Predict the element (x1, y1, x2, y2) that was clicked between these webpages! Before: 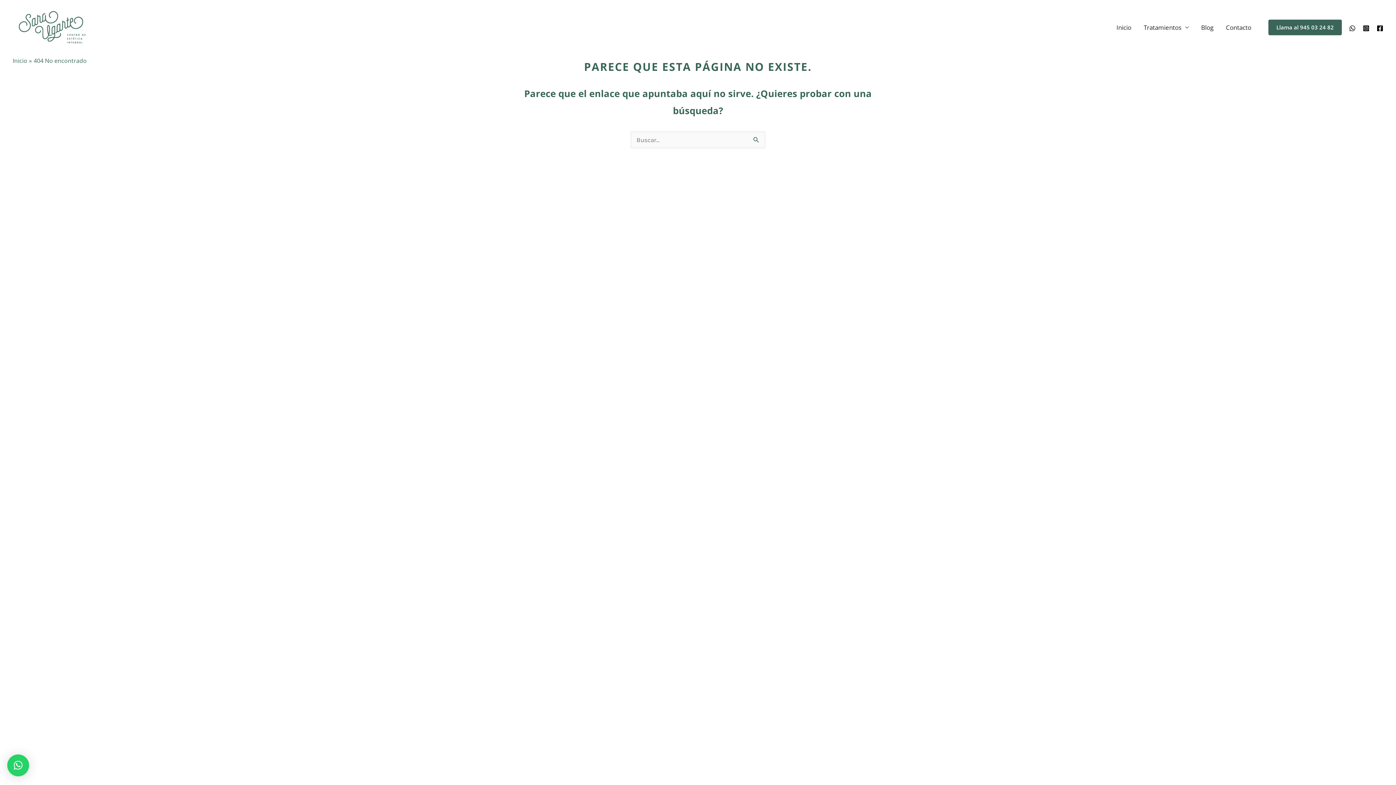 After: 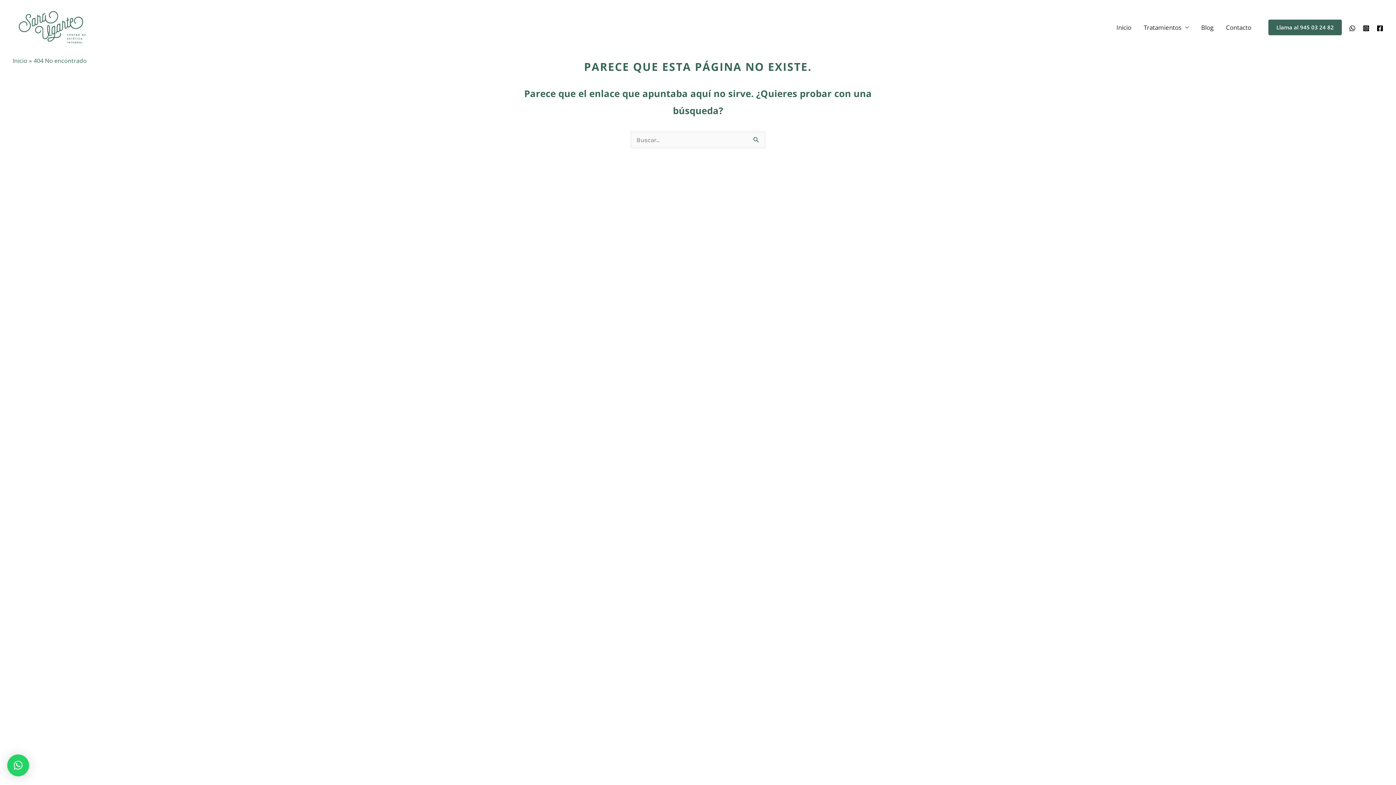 Action: bbox: (7, 754, 29, 776) label: ×